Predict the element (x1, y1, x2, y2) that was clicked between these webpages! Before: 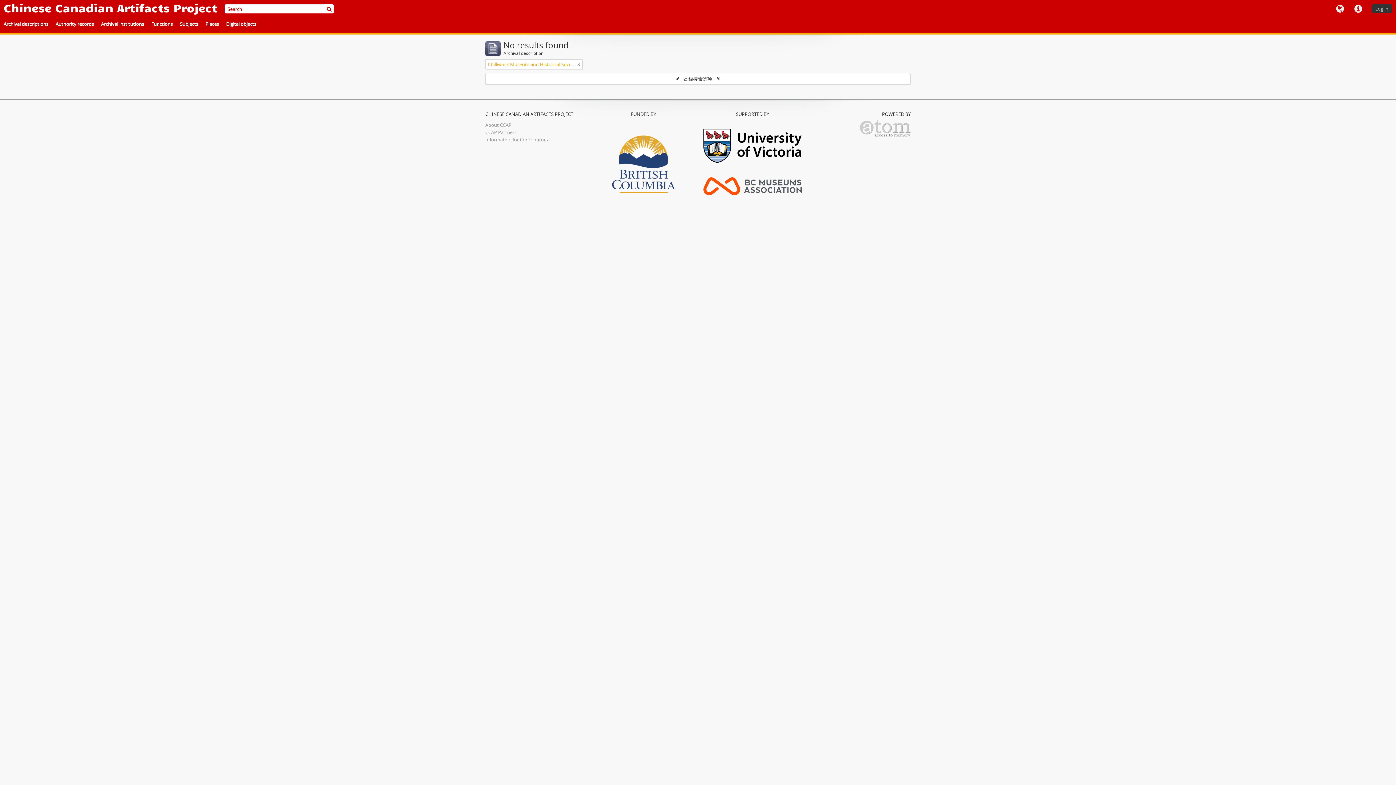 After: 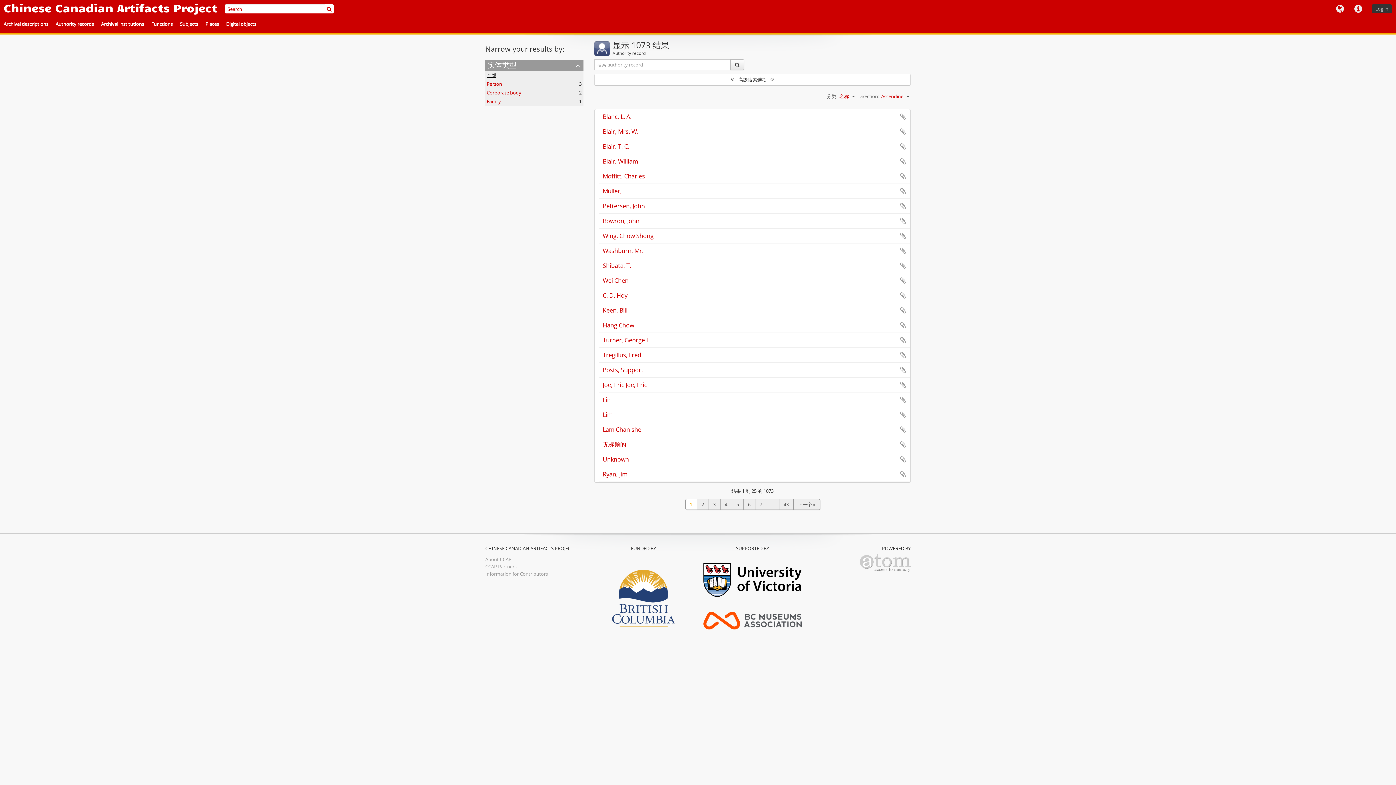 Action: bbox: (52, 18, 97, 30) label: Authority records